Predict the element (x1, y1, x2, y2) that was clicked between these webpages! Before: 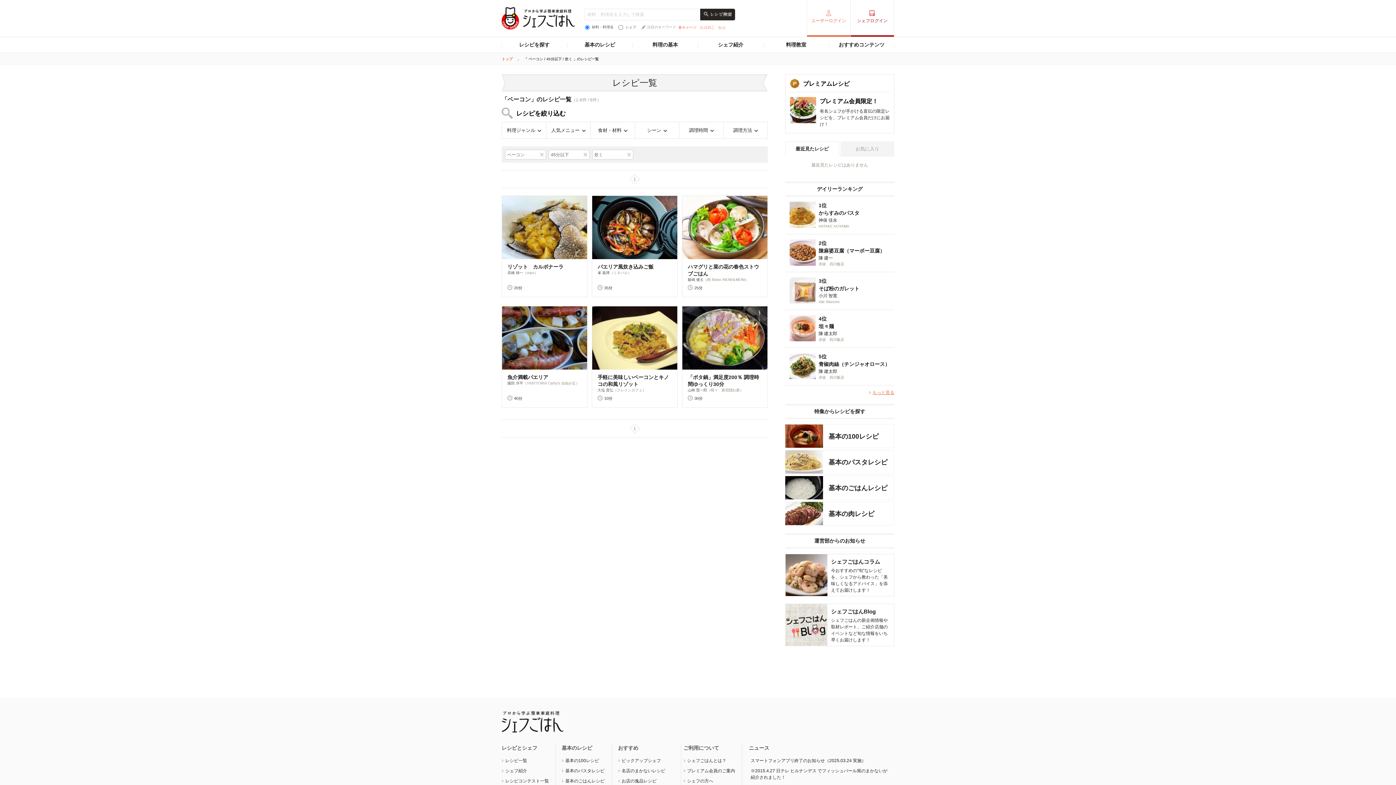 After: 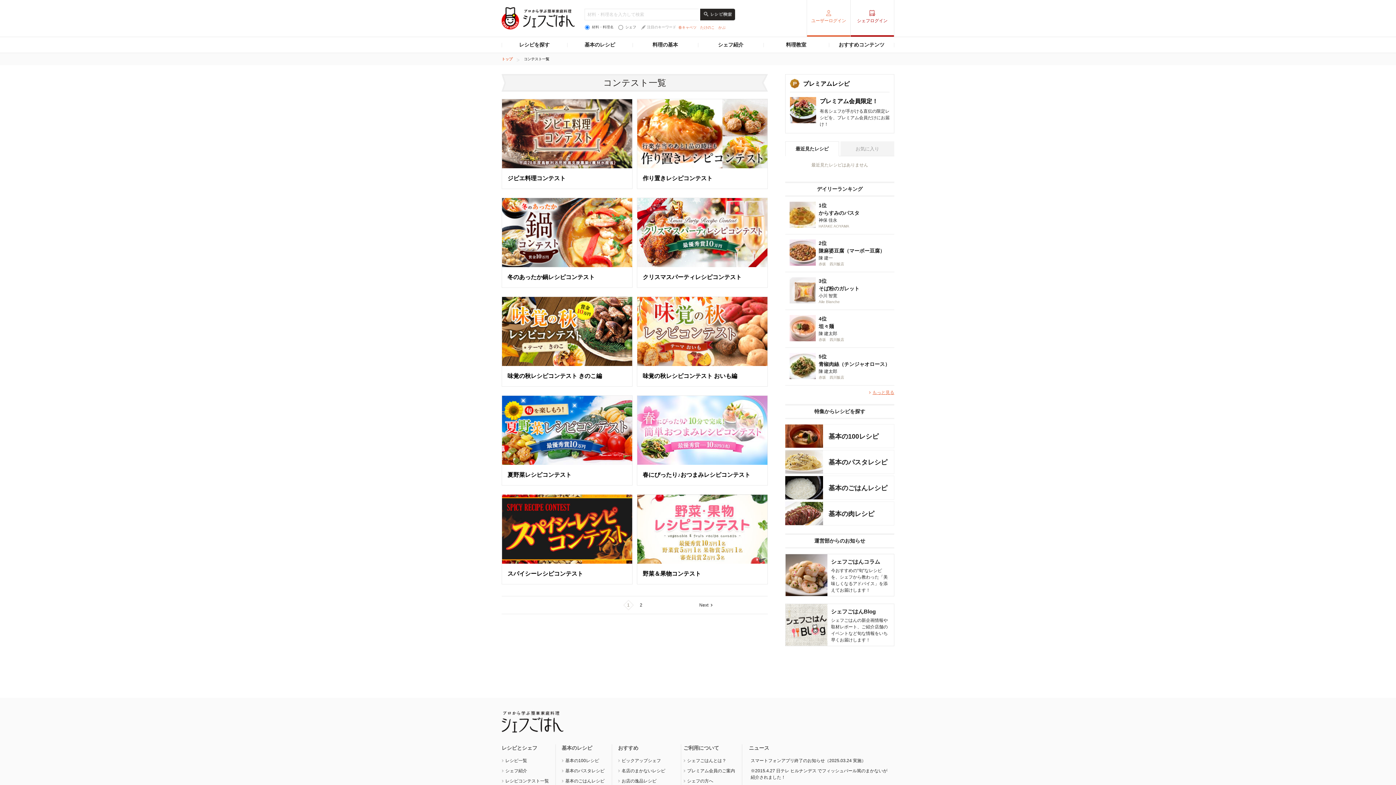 Action: label: レシピコンテスト一覧 bbox: (505, 778, 549, 783)